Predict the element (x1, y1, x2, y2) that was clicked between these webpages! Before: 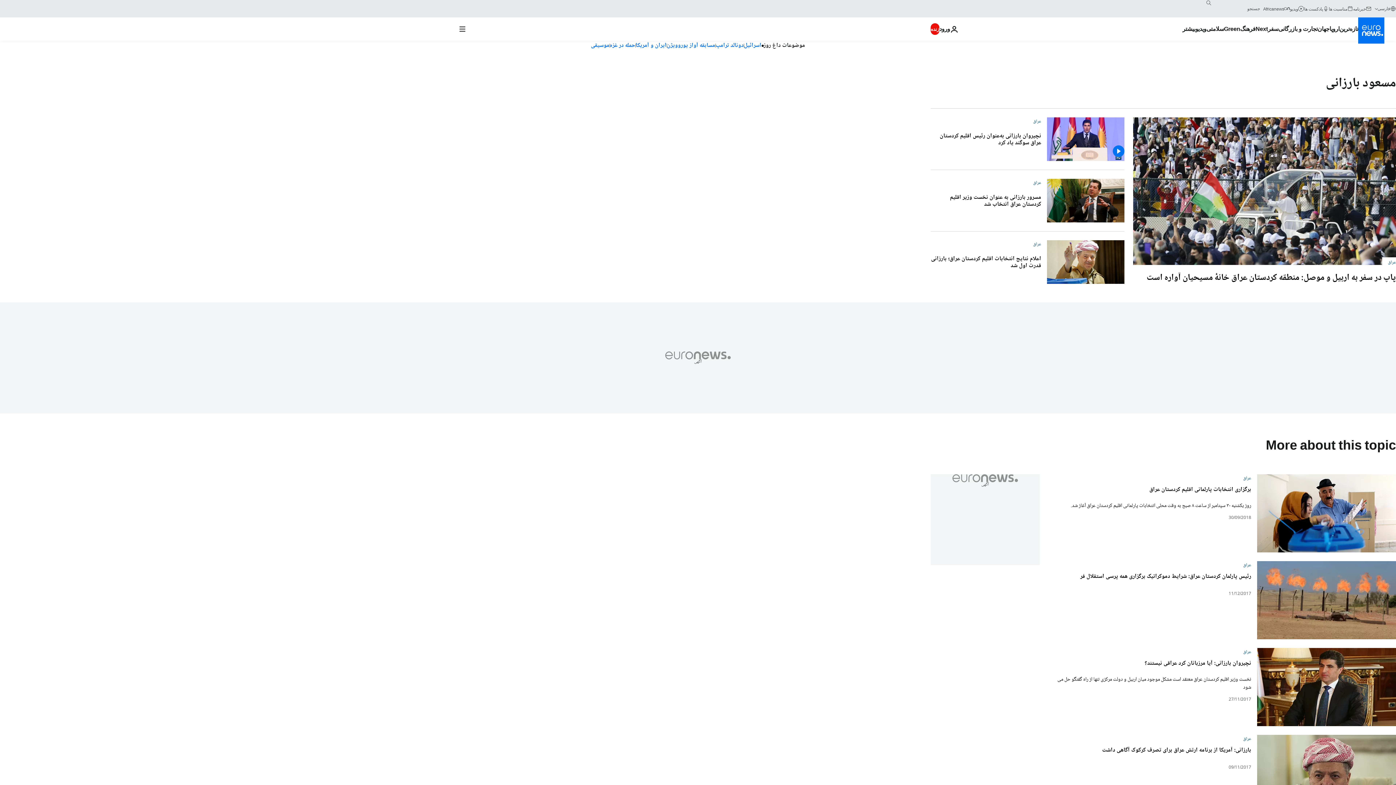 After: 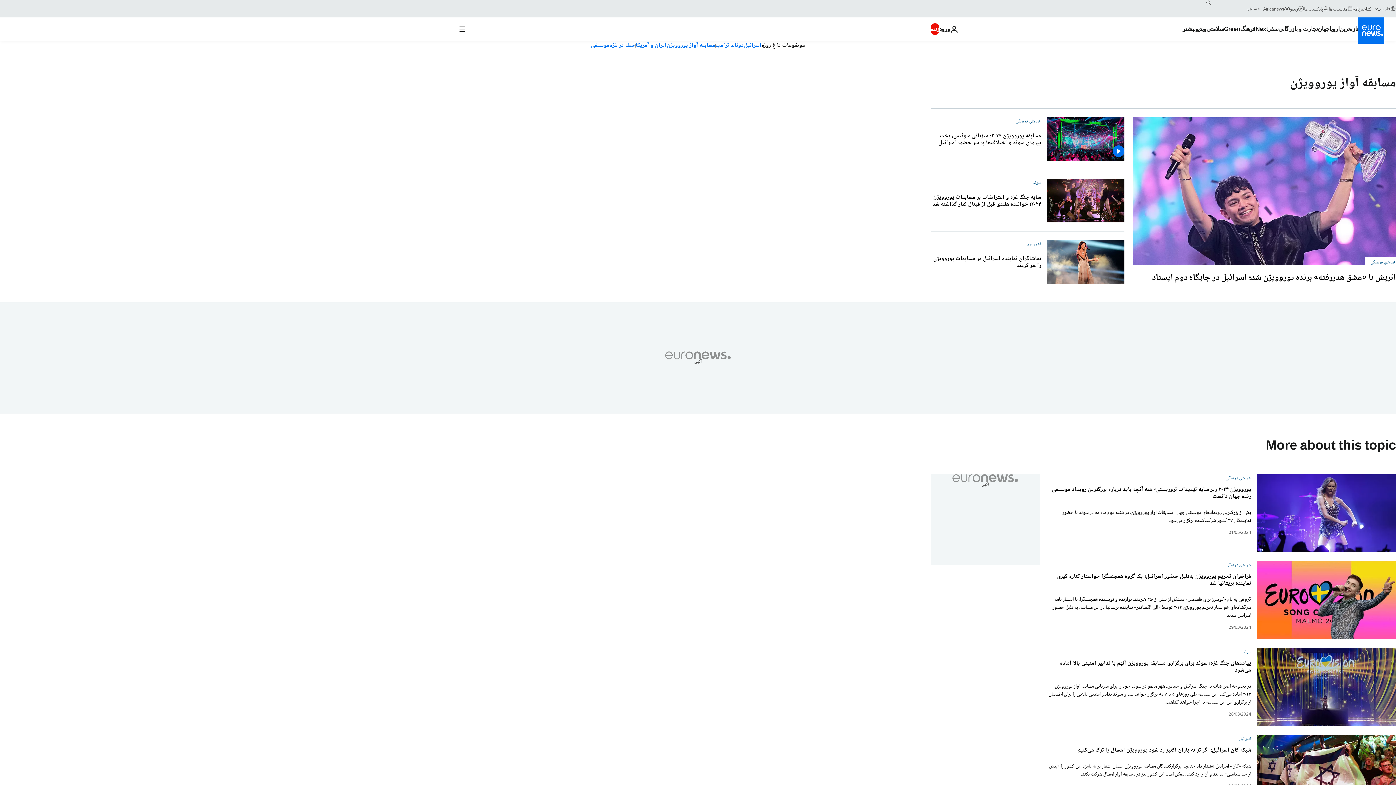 Action: label: مسابقه آواز یوروویژن bbox: (667, 40, 715, 50)